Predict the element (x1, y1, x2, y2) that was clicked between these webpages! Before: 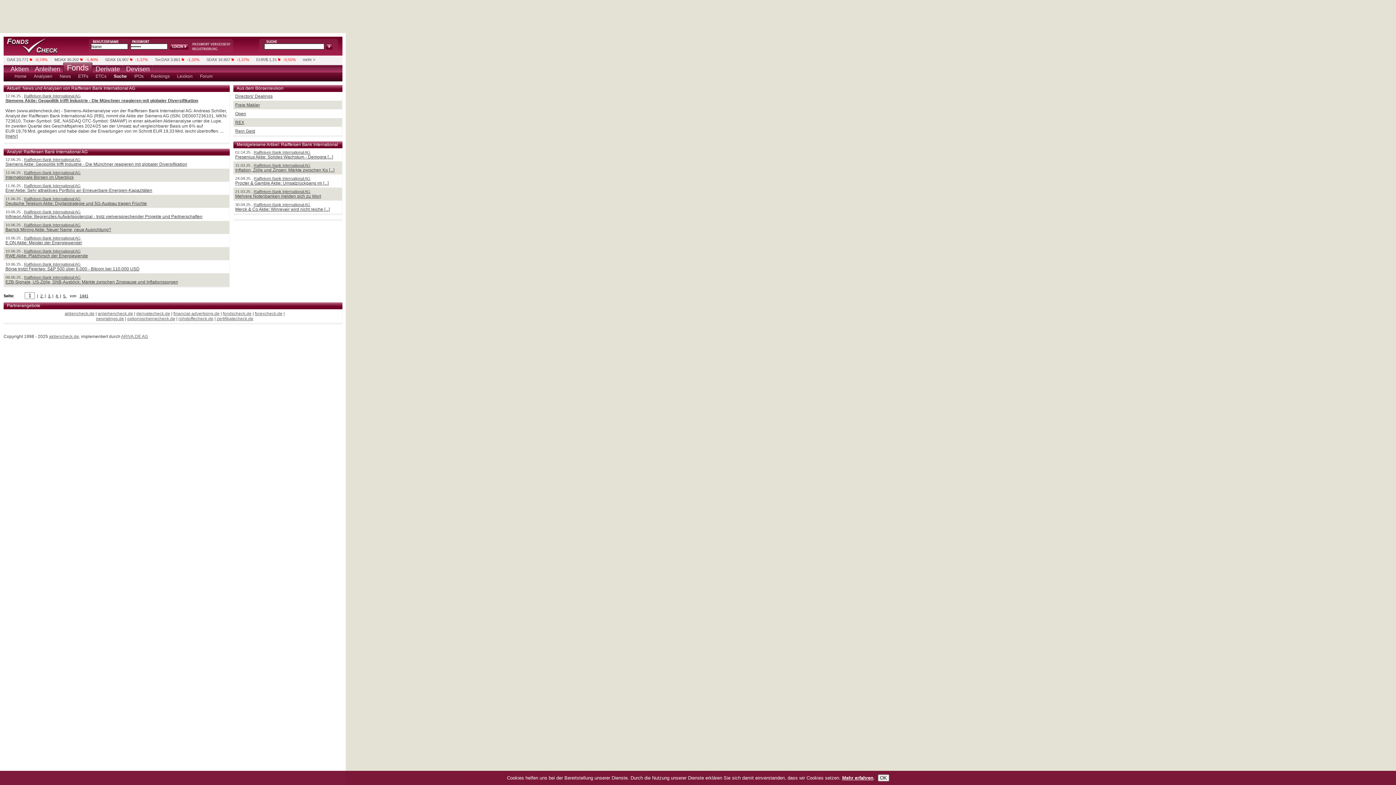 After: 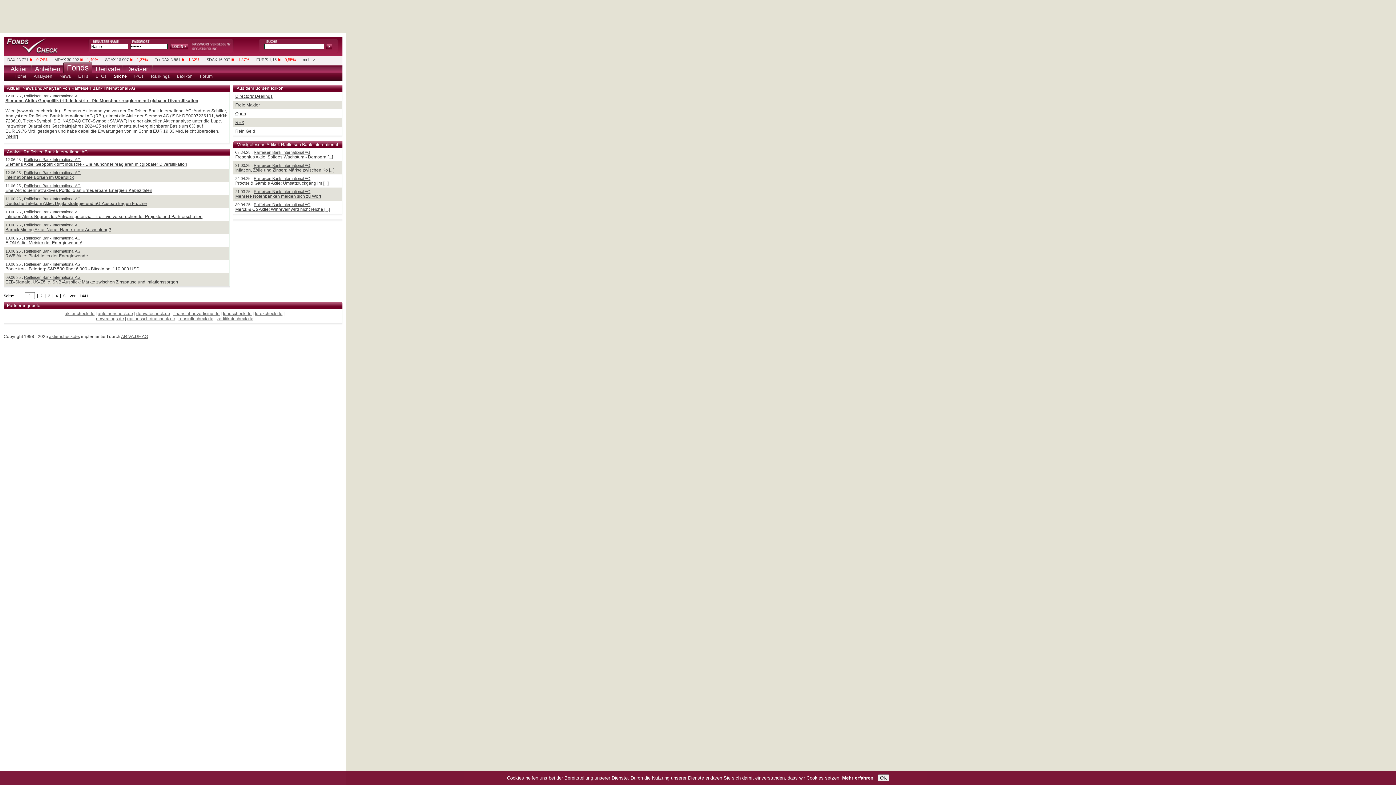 Action: bbox: (216, 316, 253, 321) label: zertifikatecheck.de